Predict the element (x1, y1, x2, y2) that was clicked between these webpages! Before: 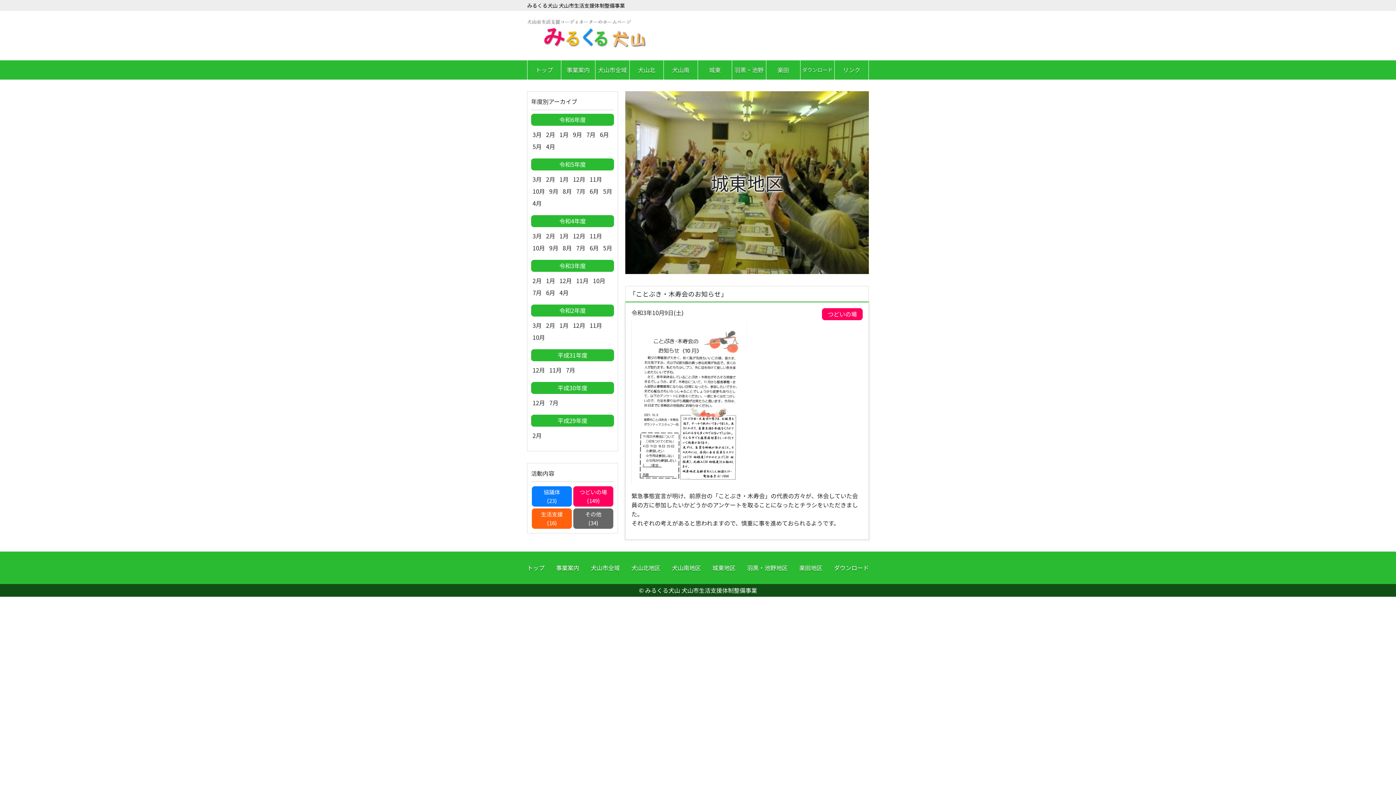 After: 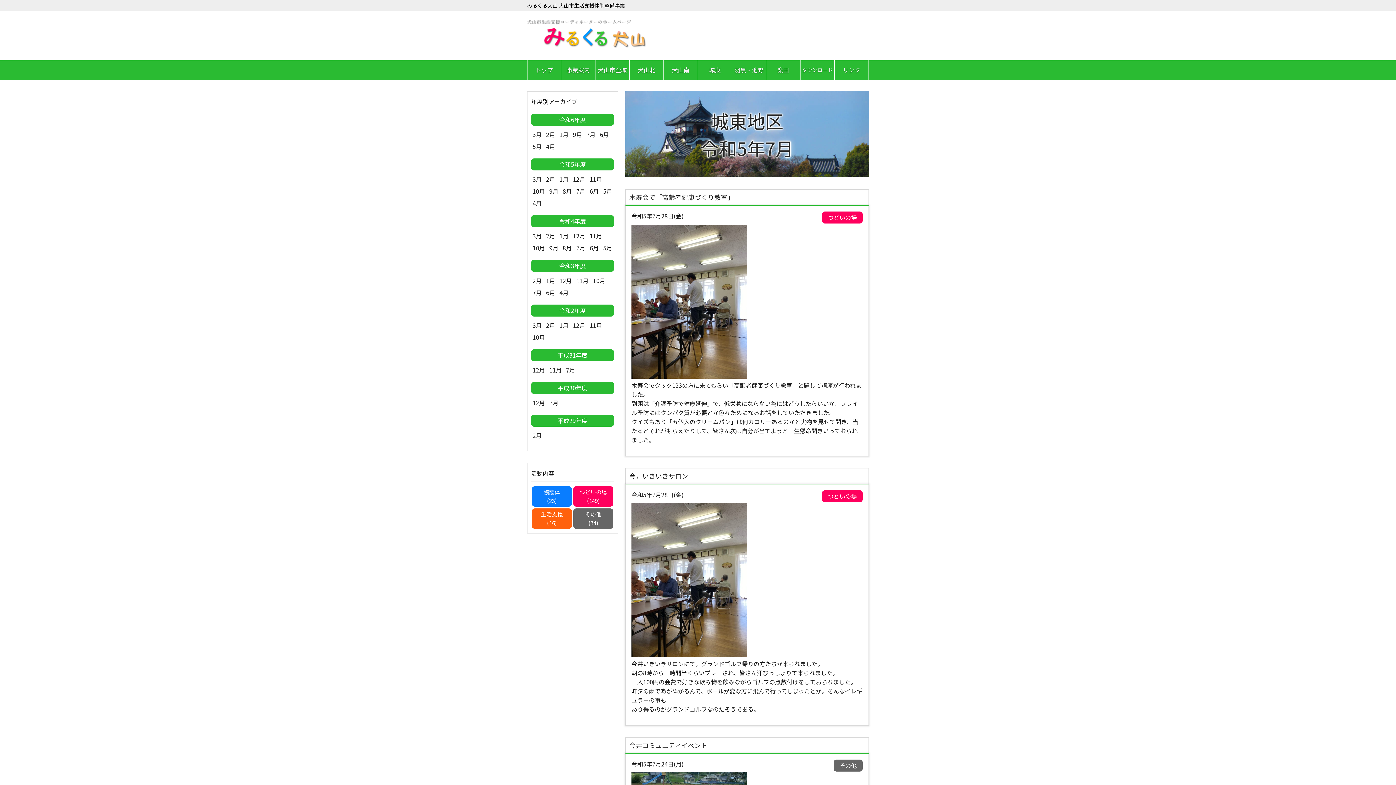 Action: label: 7月 bbox: (574, 185, 586, 197)